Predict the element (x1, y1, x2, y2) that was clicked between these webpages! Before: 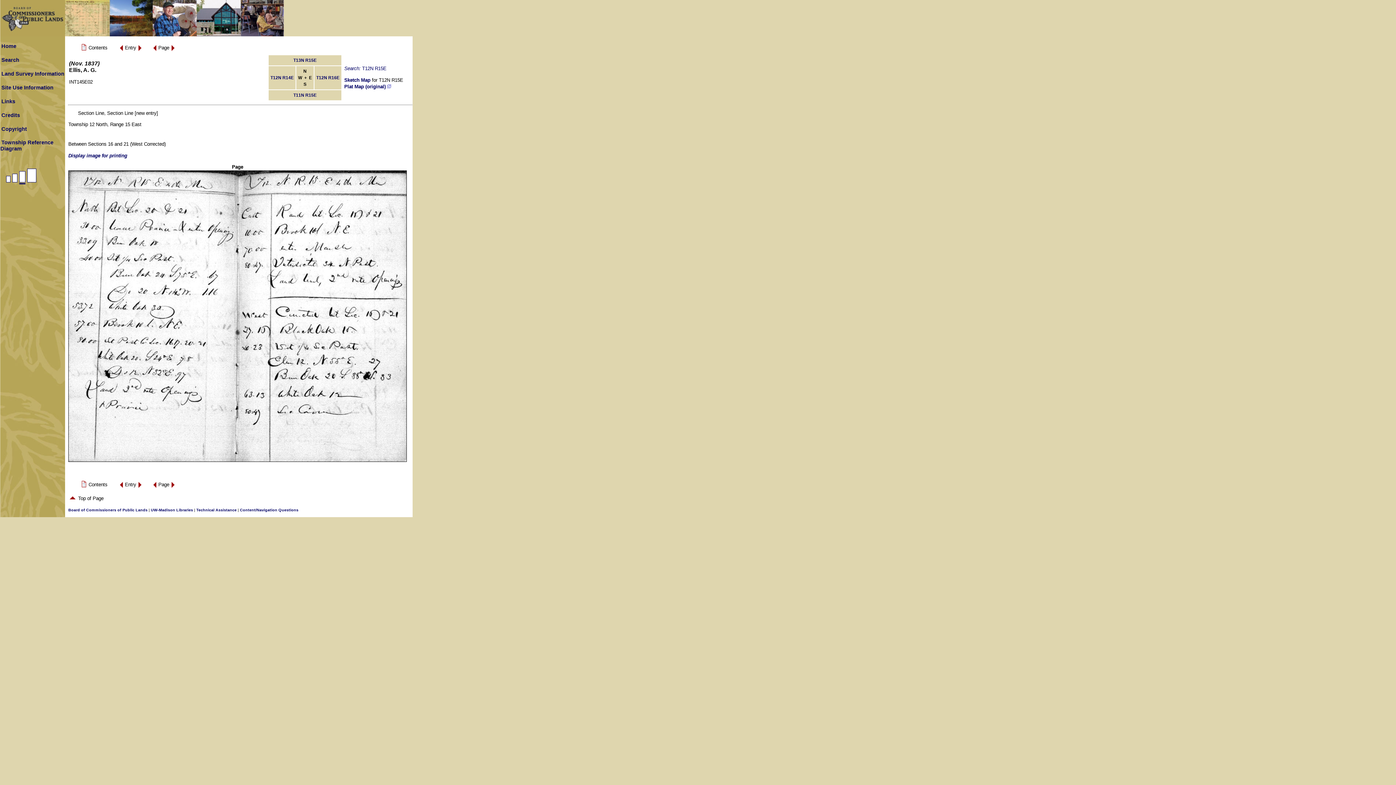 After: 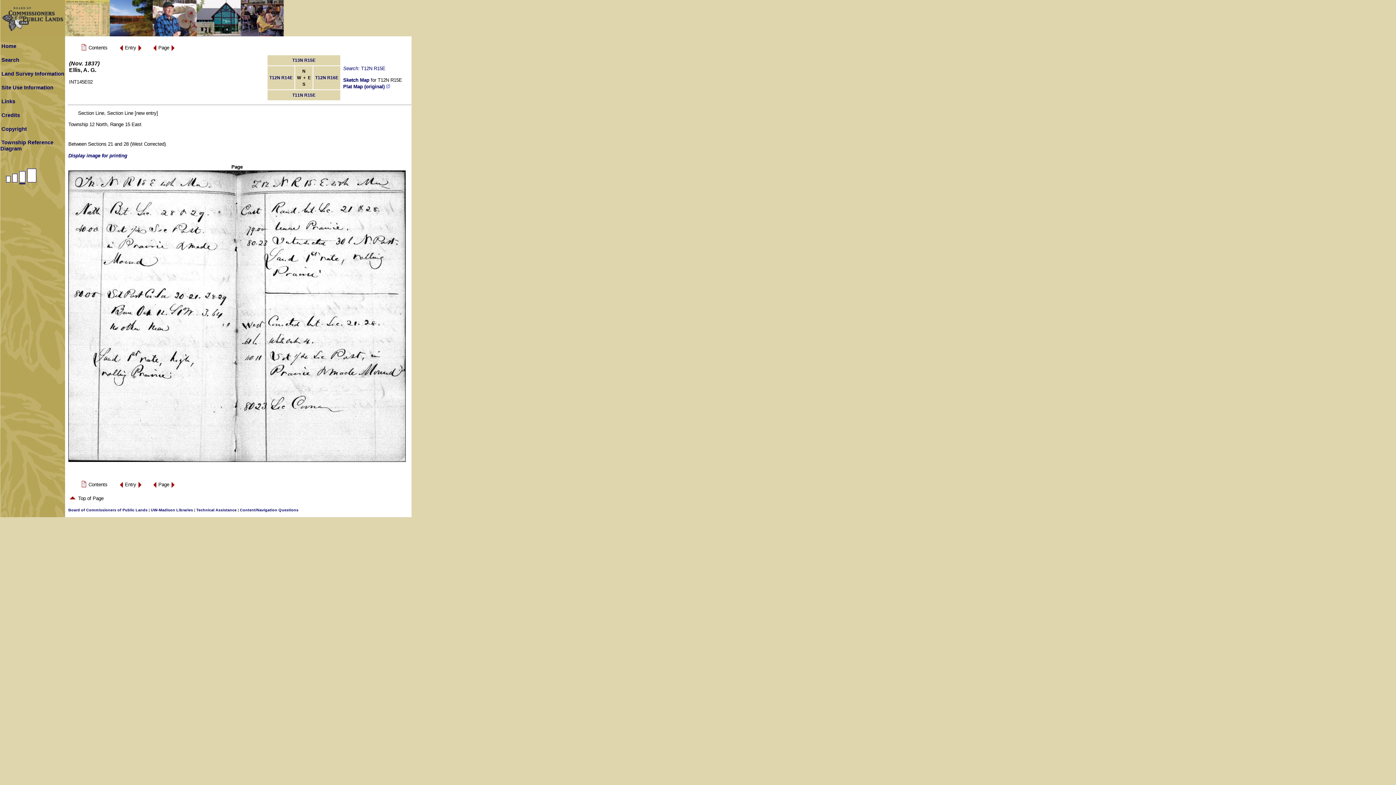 Action: bbox: (152, 48, 156, 53)